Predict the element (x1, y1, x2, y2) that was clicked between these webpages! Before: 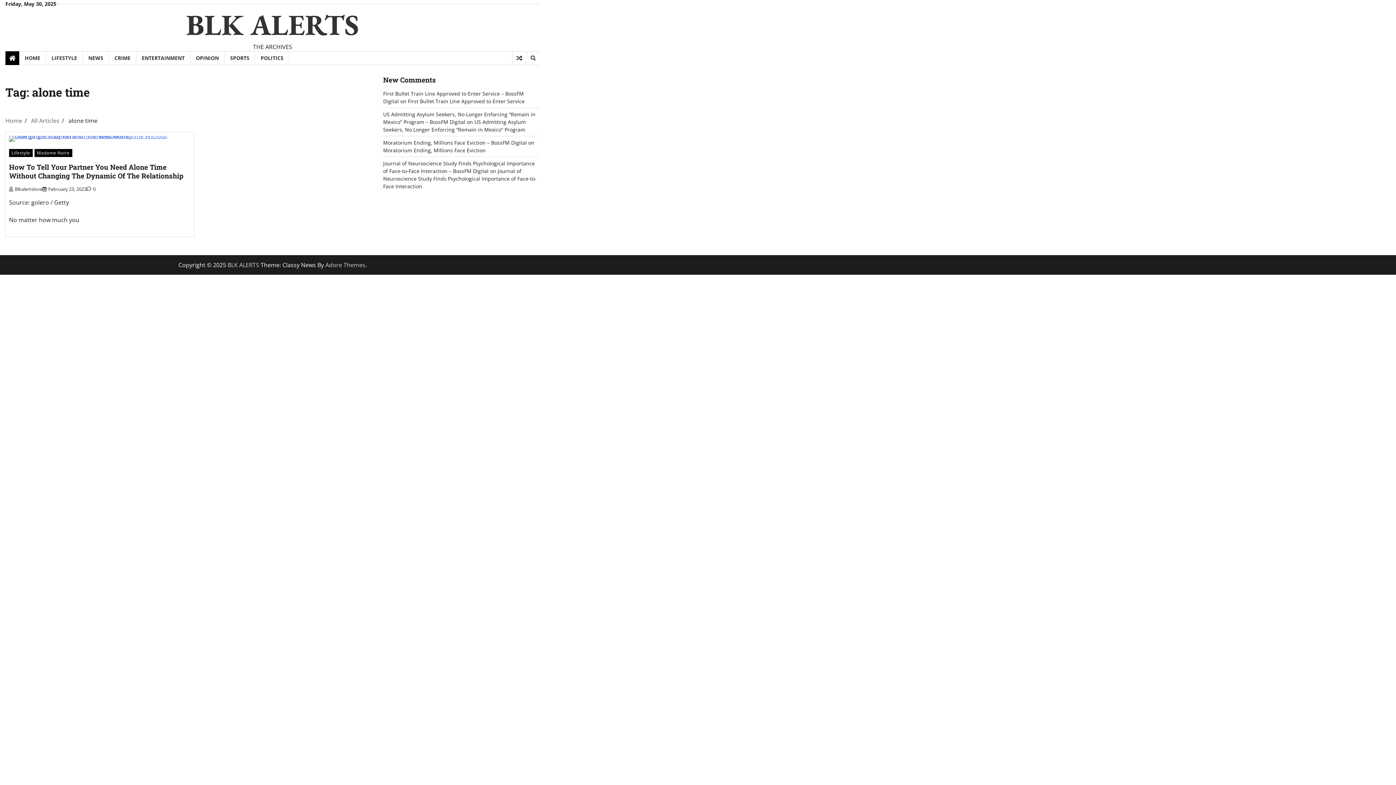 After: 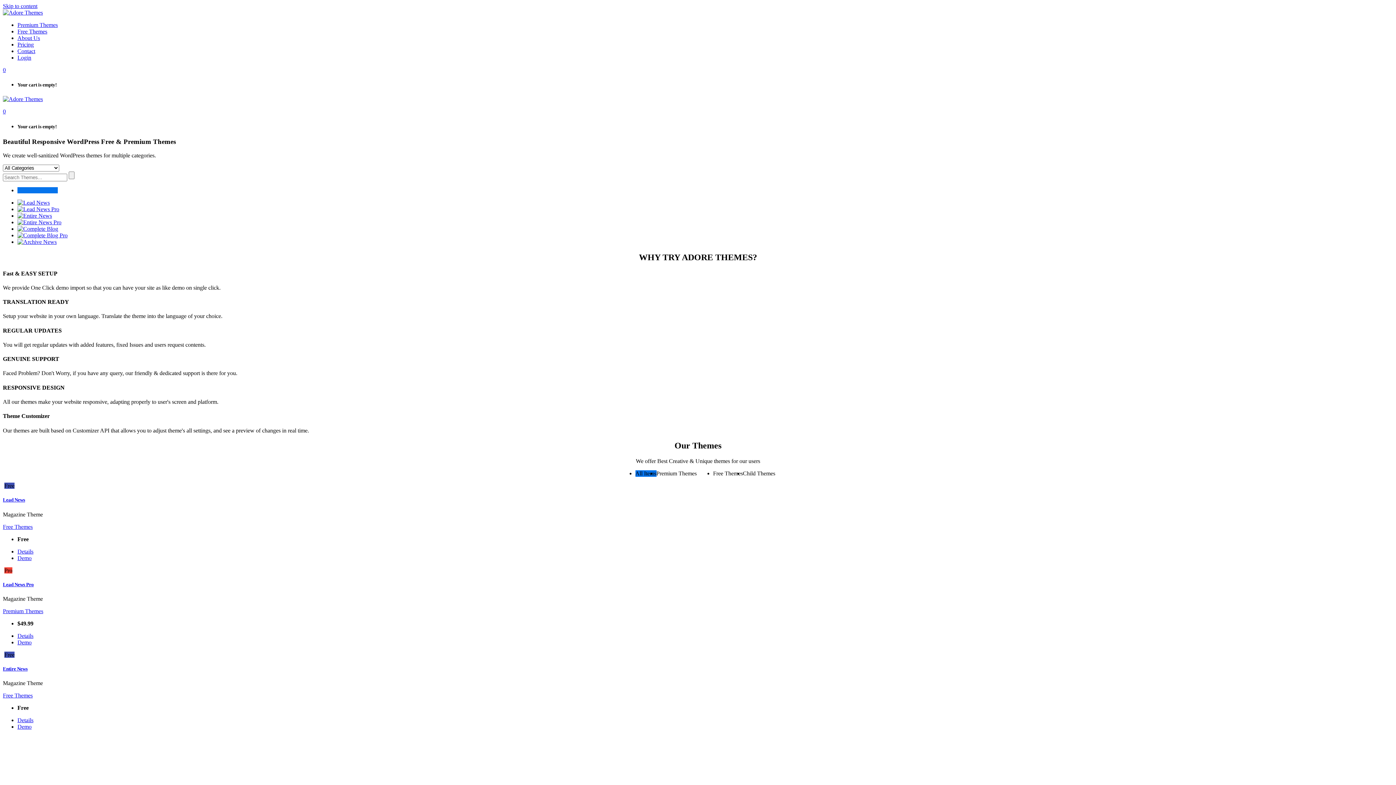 Action: label: Adore Themes bbox: (325, 261, 365, 269)